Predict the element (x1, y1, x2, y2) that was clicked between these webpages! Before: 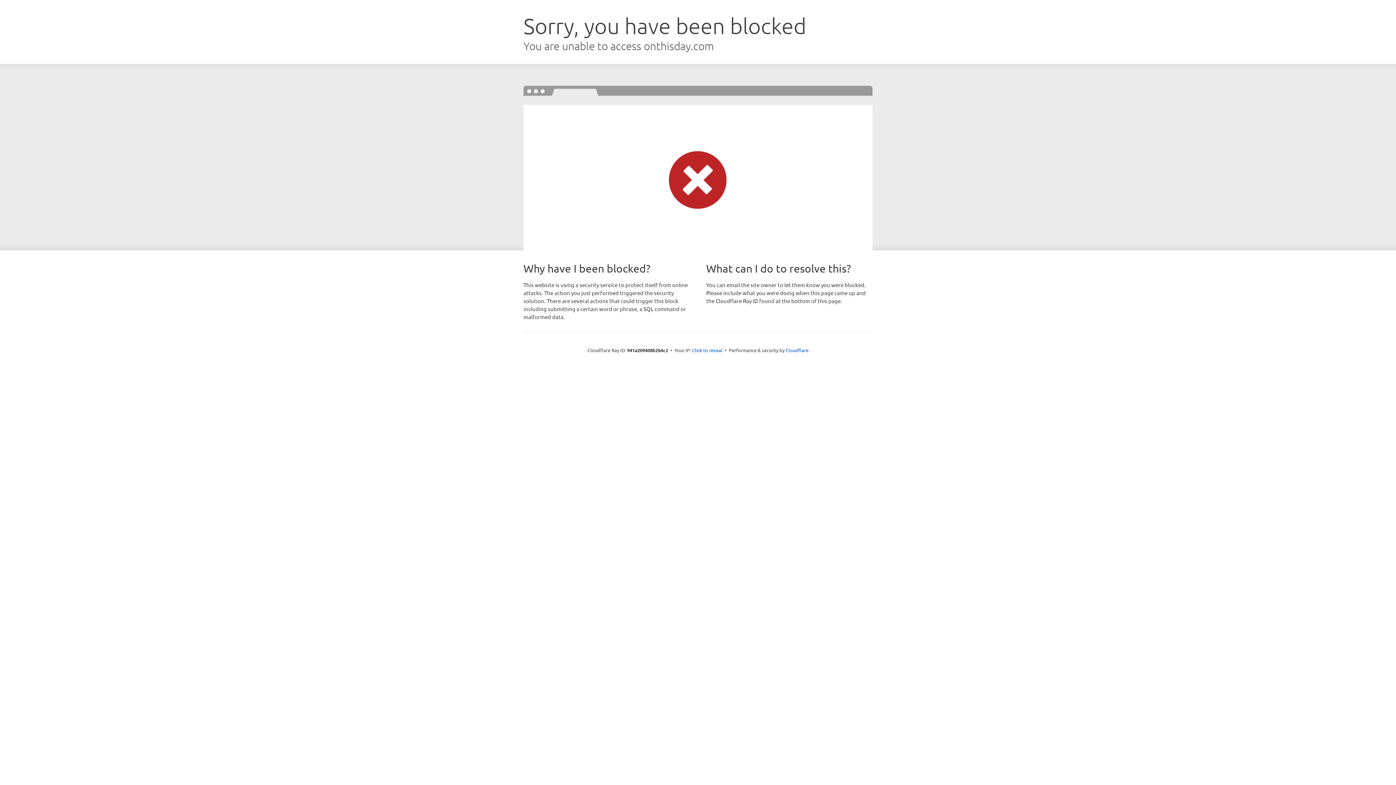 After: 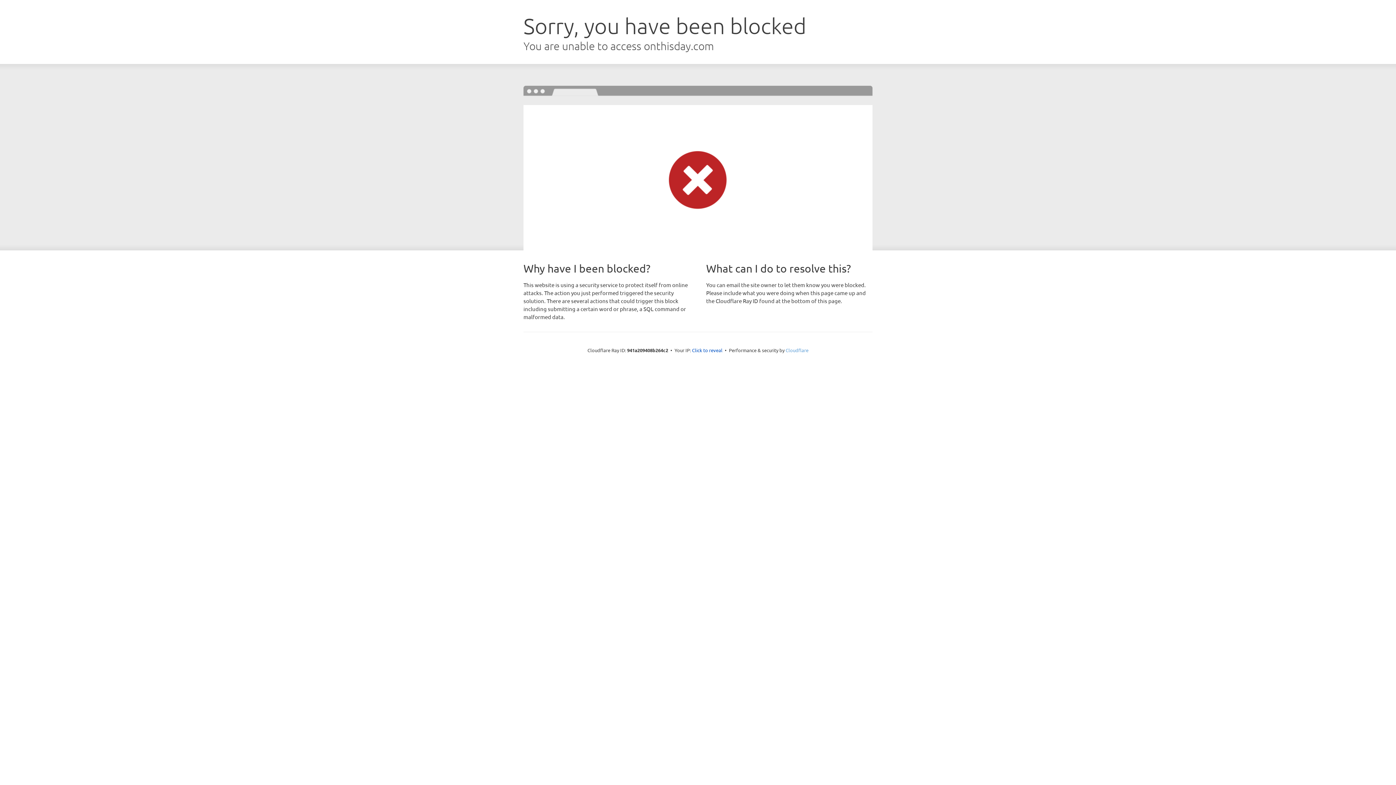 Action: bbox: (785, 347, 808, 353) label: Cloudflare